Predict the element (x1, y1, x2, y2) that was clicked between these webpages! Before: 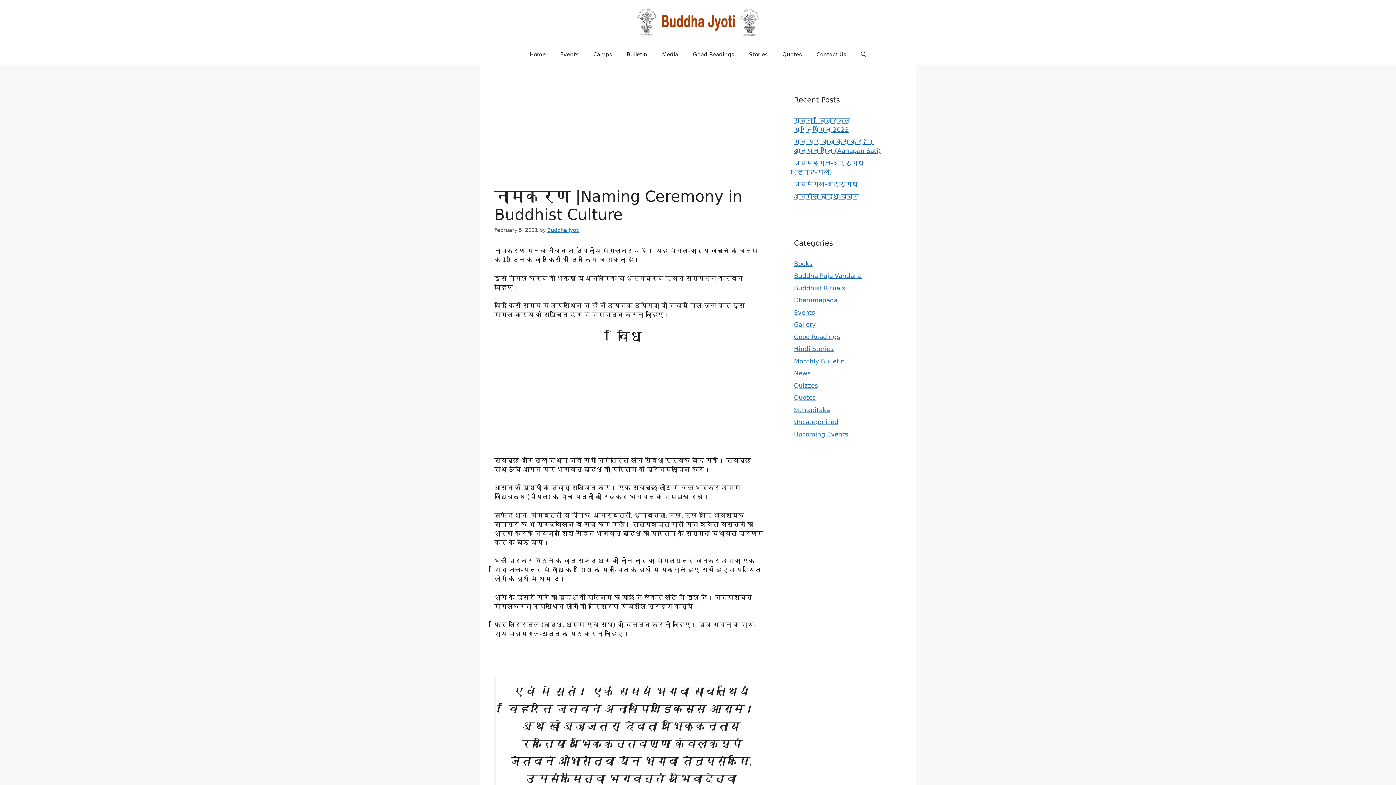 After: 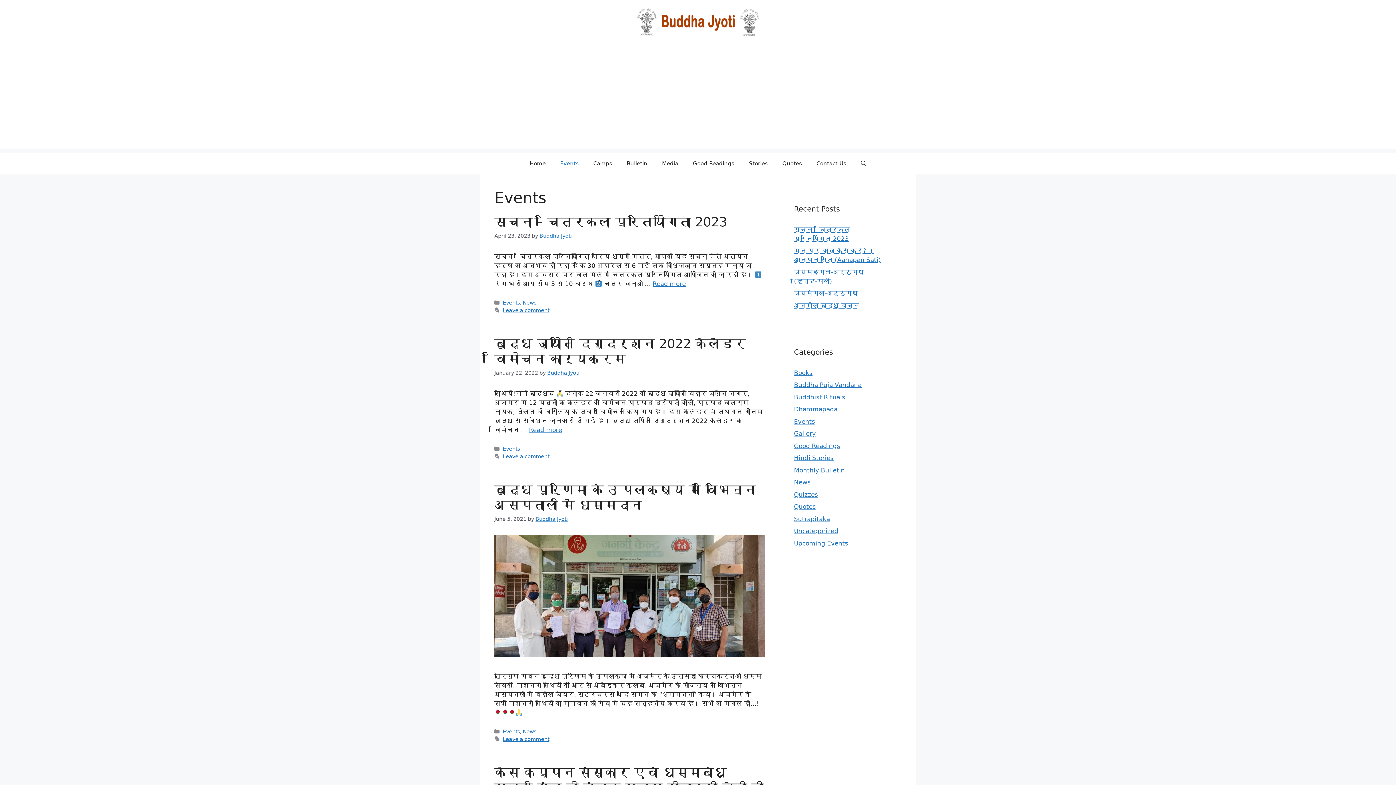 Action: bbox: (553, 43, 586, 65) label: Events